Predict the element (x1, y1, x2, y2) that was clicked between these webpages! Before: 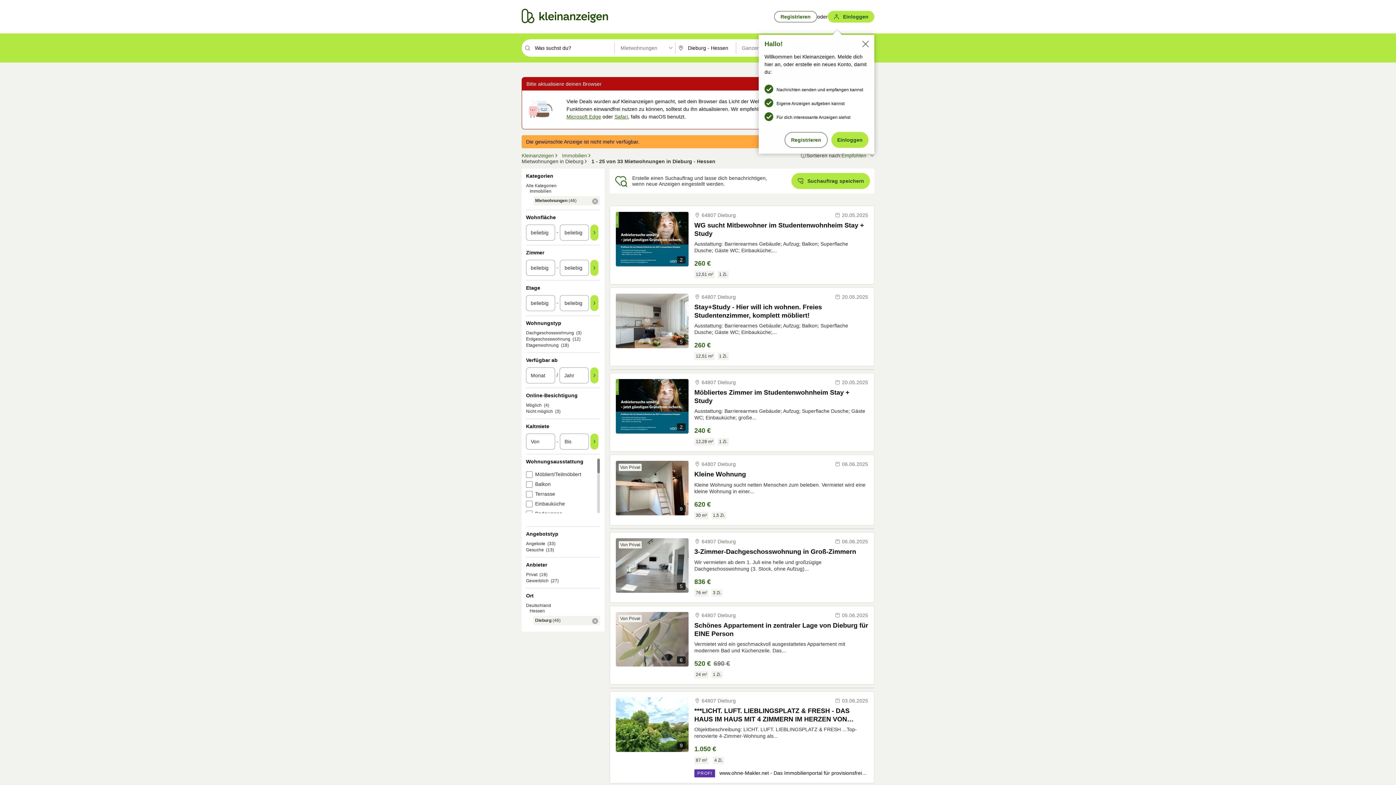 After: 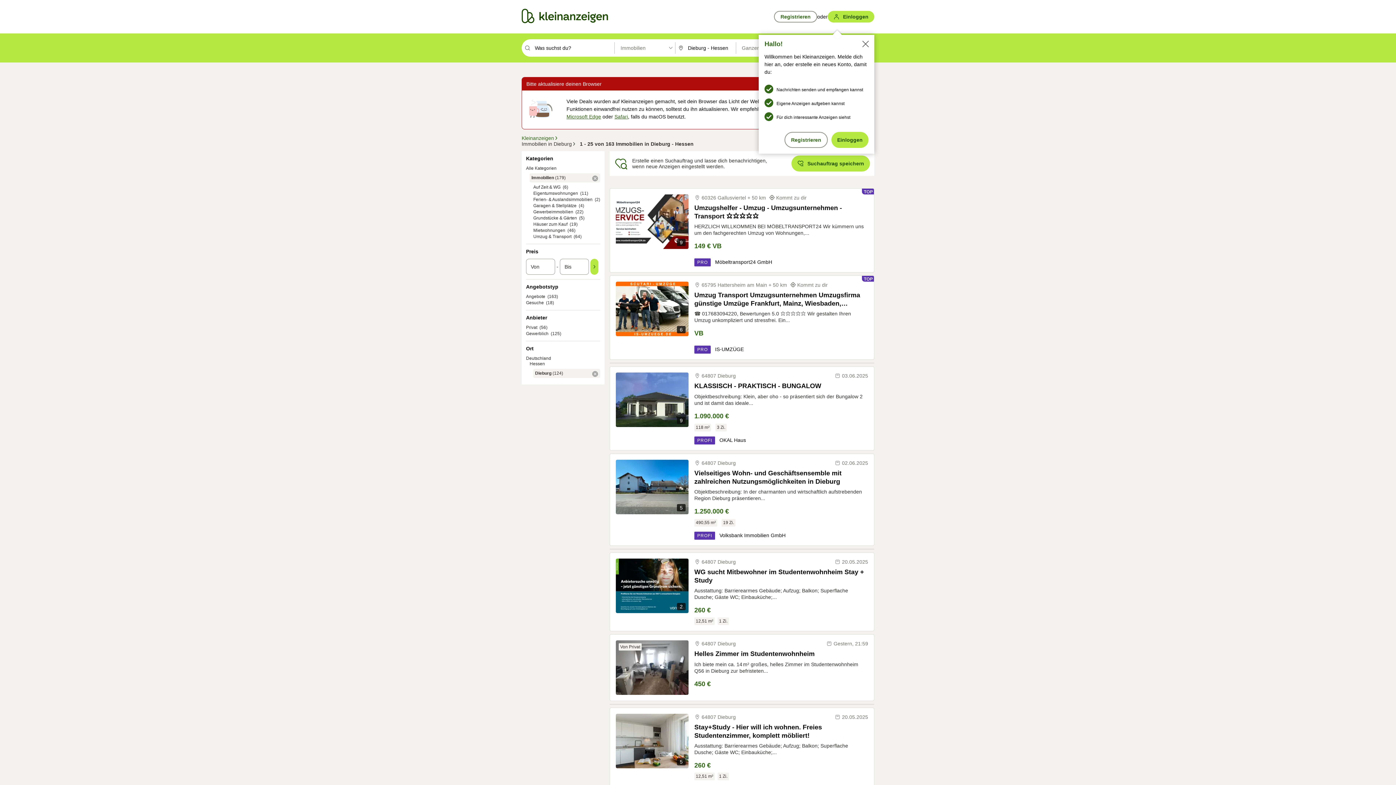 Action: label: Immobilien bbox: (562, 152, 591, 158)